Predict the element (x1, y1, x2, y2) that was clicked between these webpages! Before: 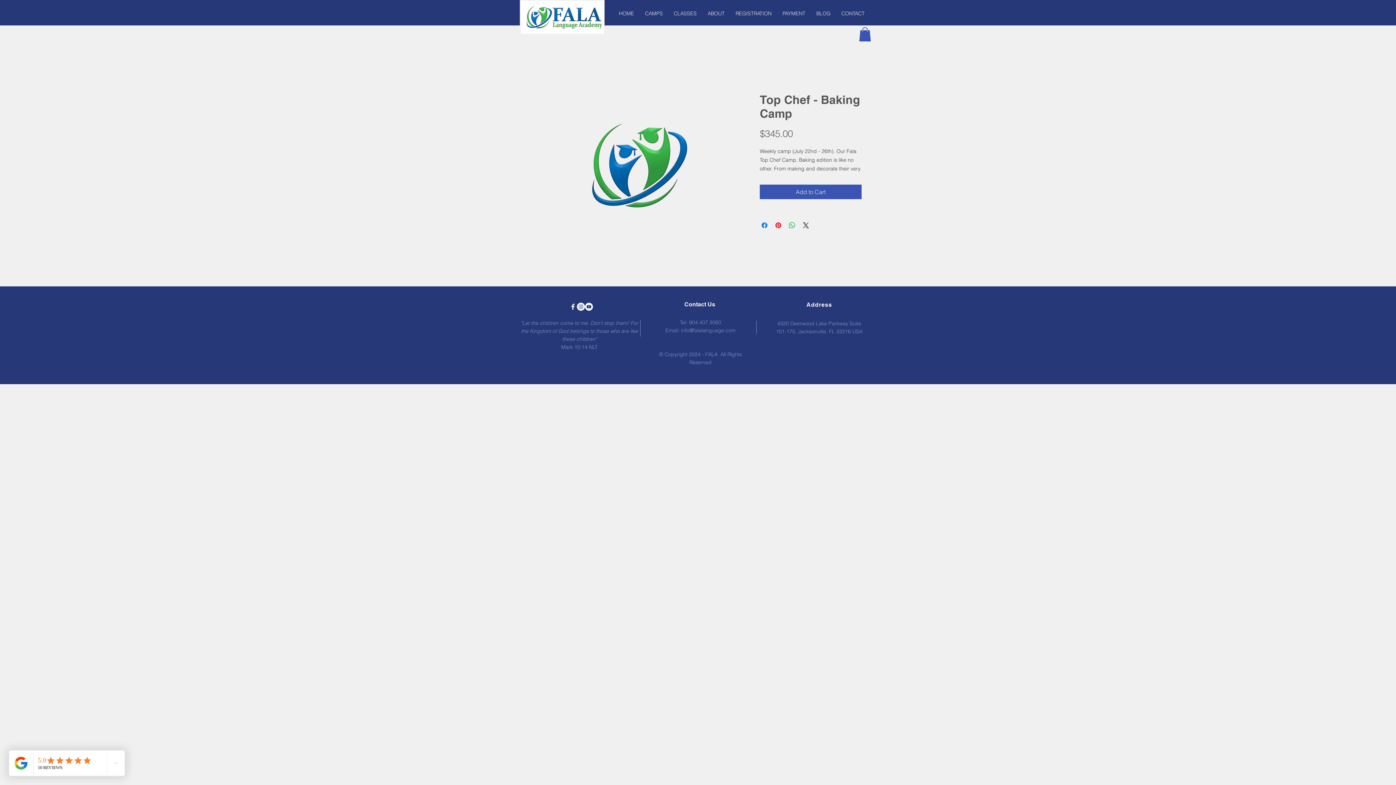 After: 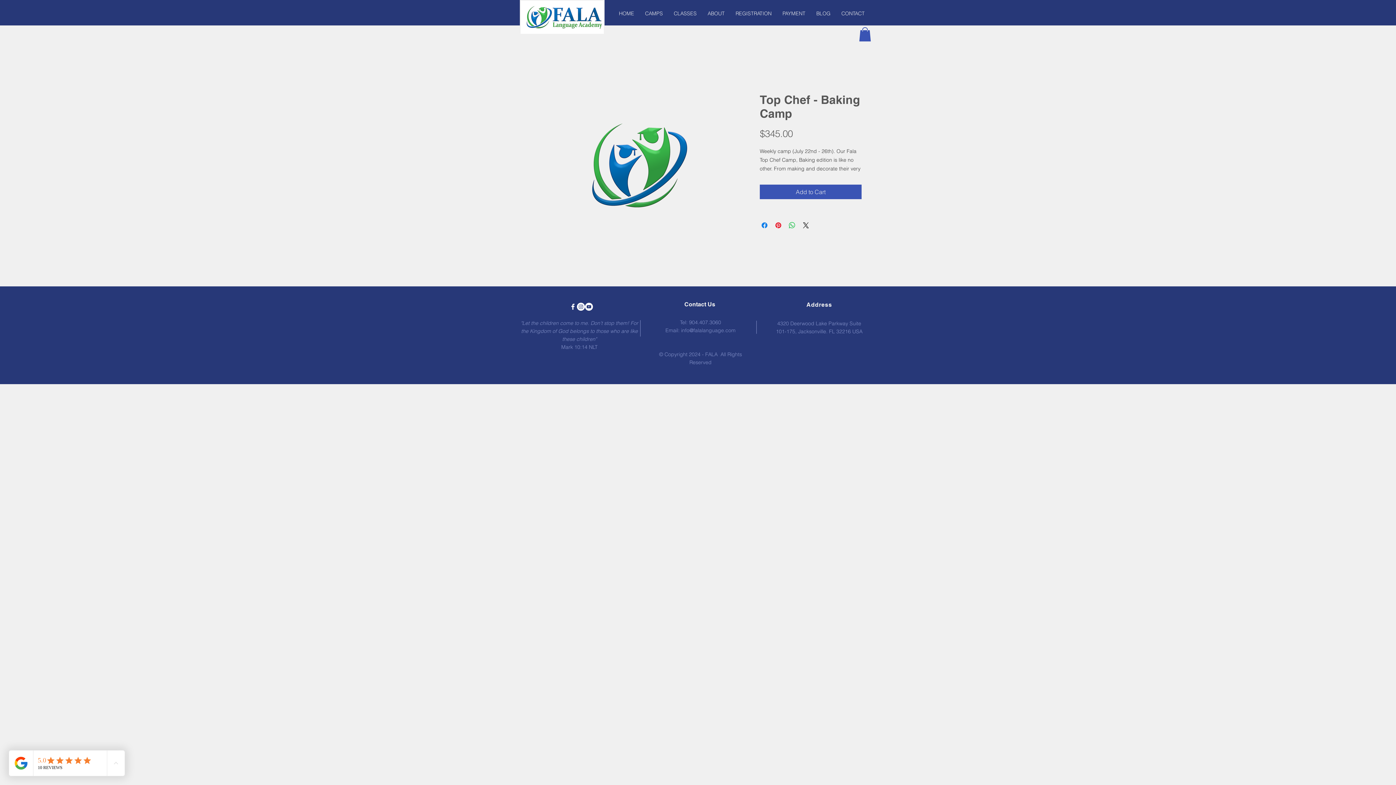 Action: bbox: (585, 303, 593, 311) label: YouTube - White Circle